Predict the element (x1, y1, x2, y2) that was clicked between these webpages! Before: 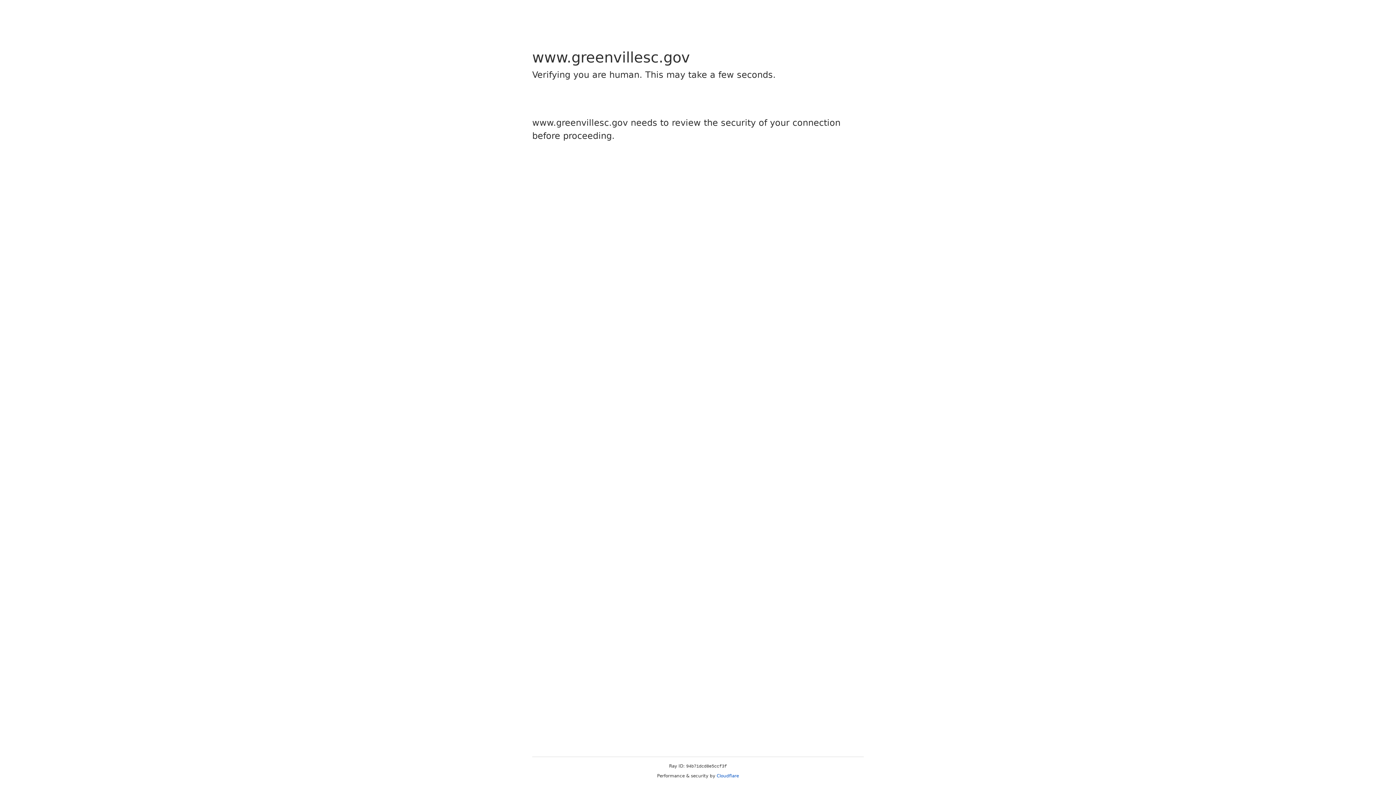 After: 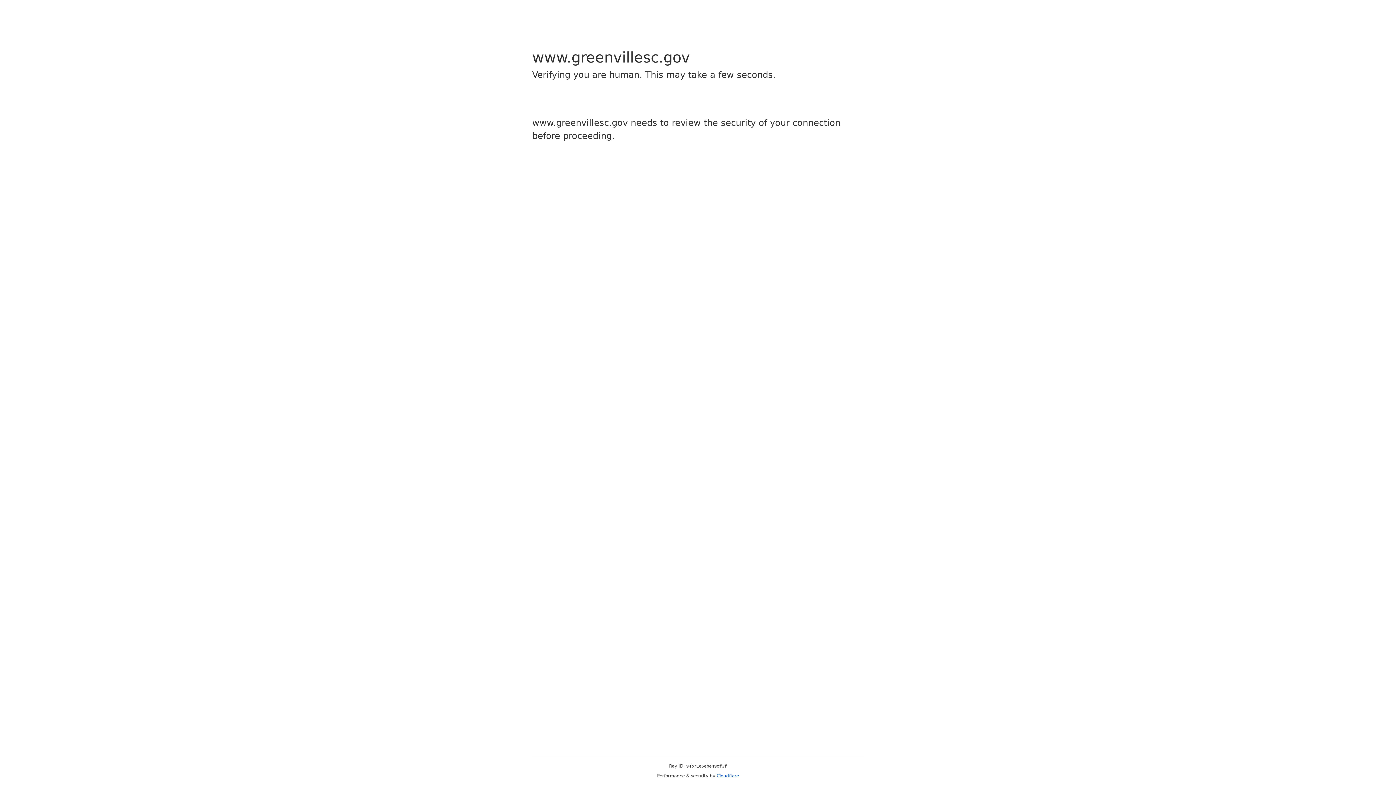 Action: label: Cloudflare bbox: (716, 773, 739, 778)